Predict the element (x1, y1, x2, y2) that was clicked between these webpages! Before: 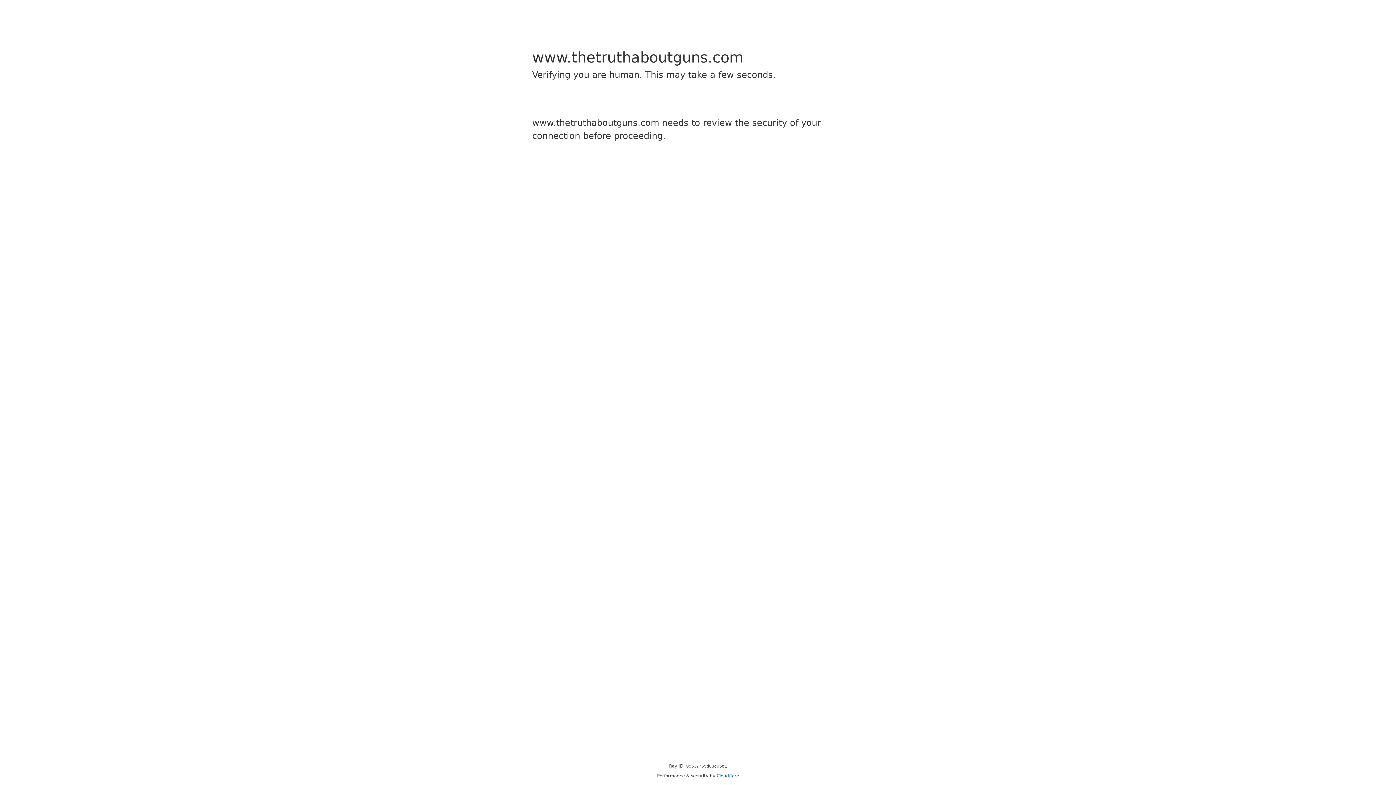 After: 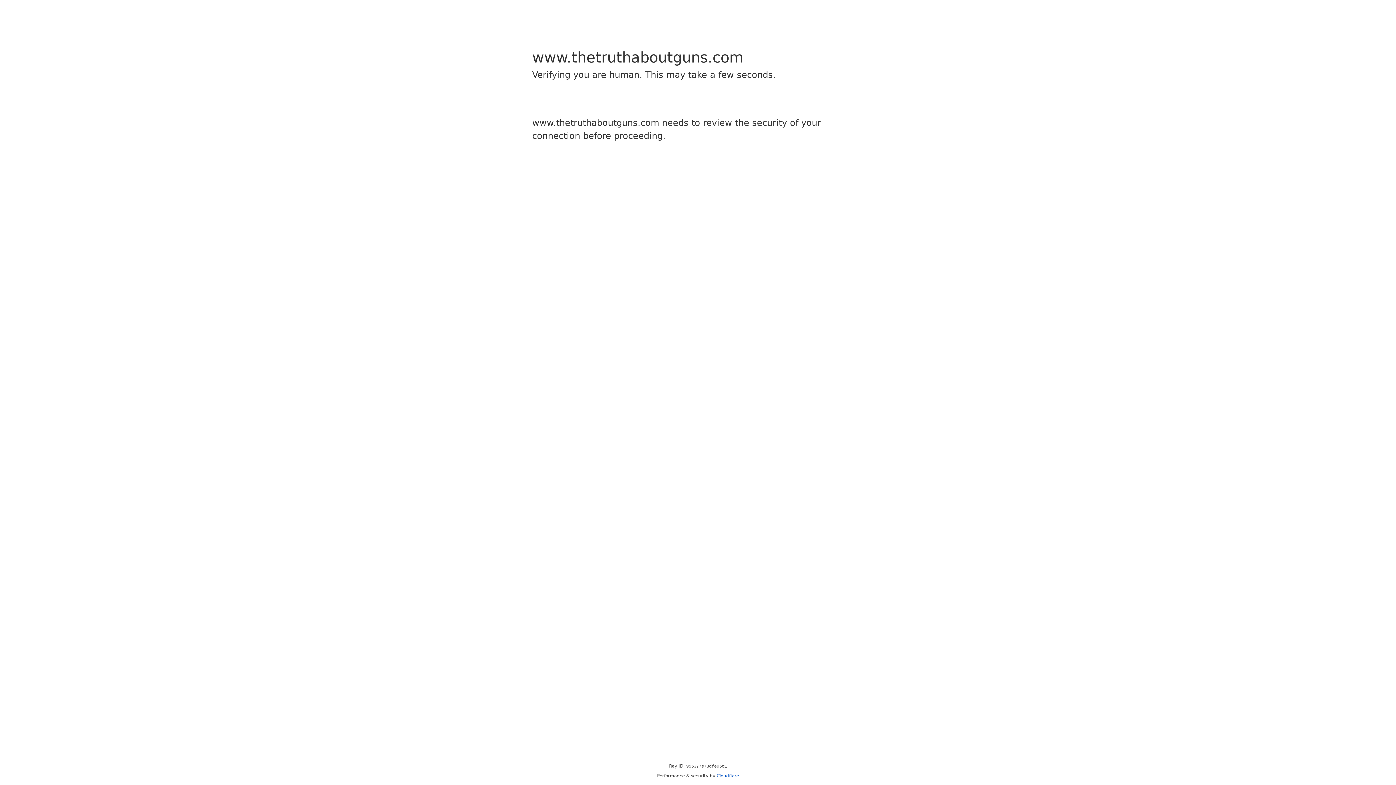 Action: label: Cloudflare bbox: (716, 773, 739, 778)